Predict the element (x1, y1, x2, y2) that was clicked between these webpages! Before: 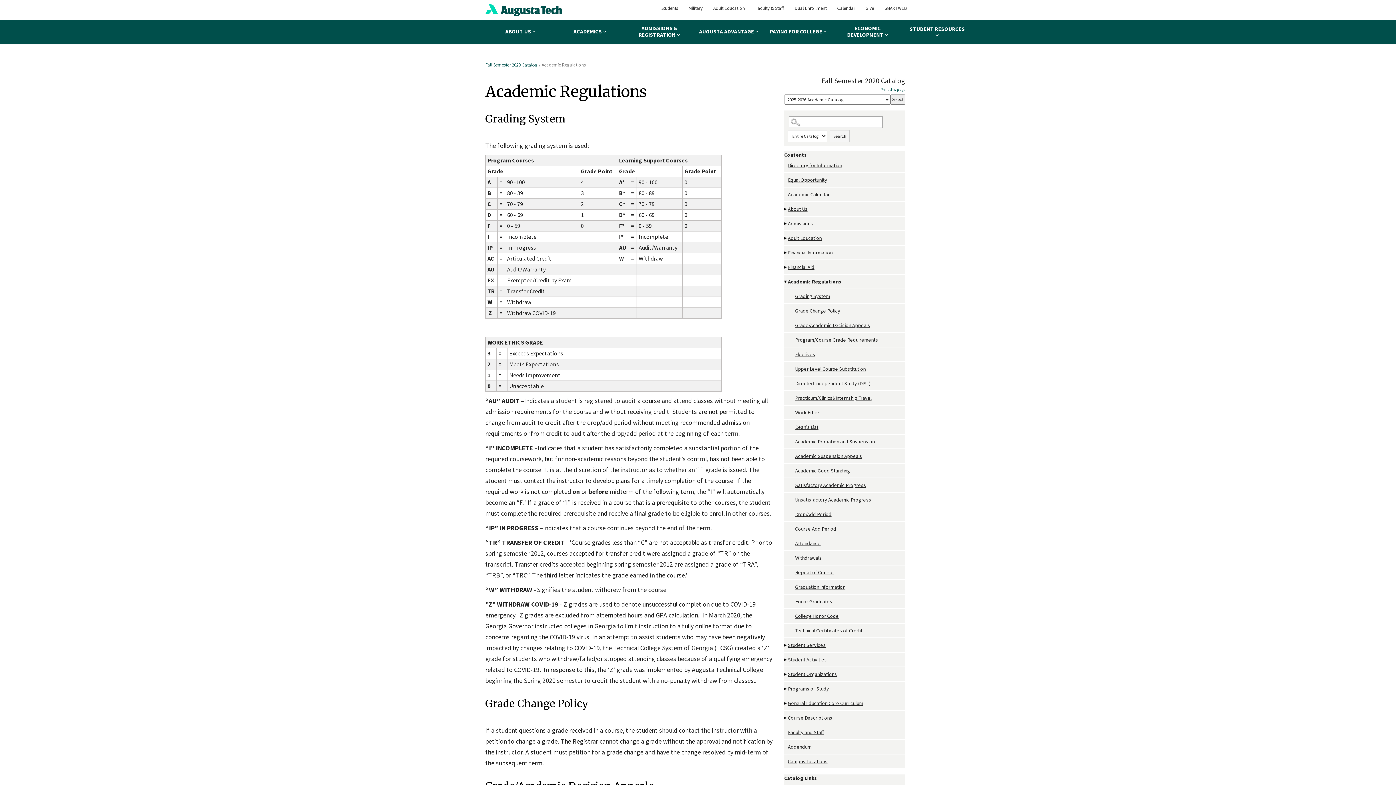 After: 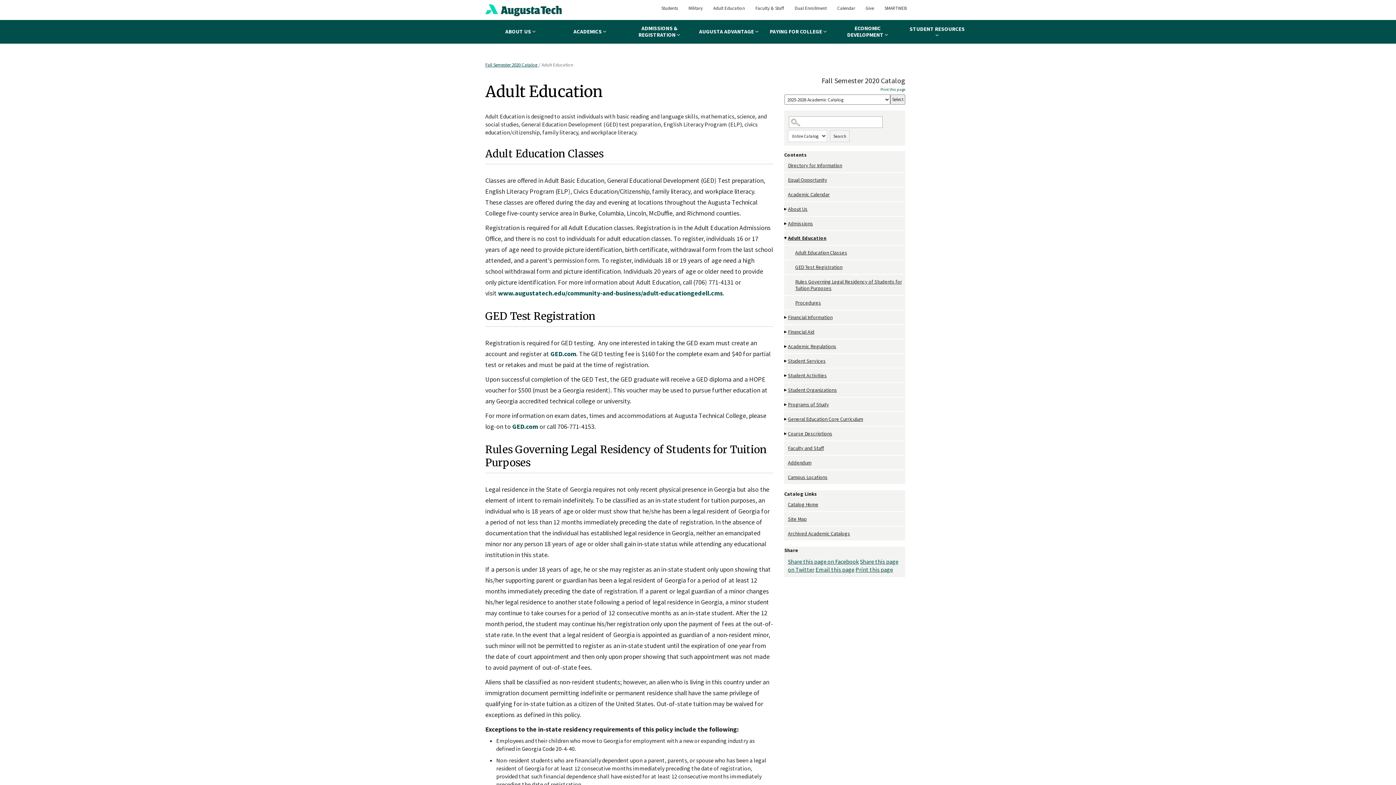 Action: label: Adult Education bbox: (784, 231, 905, 245)